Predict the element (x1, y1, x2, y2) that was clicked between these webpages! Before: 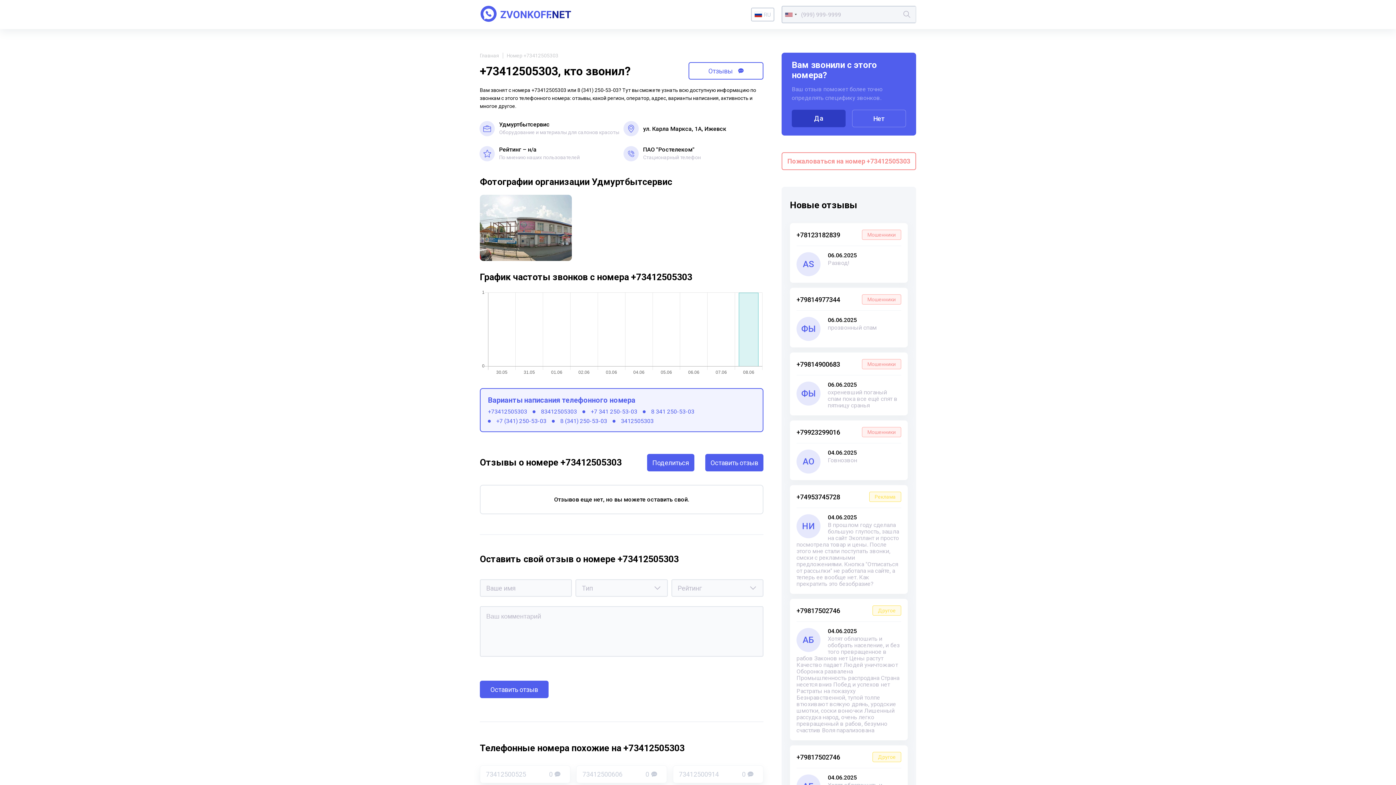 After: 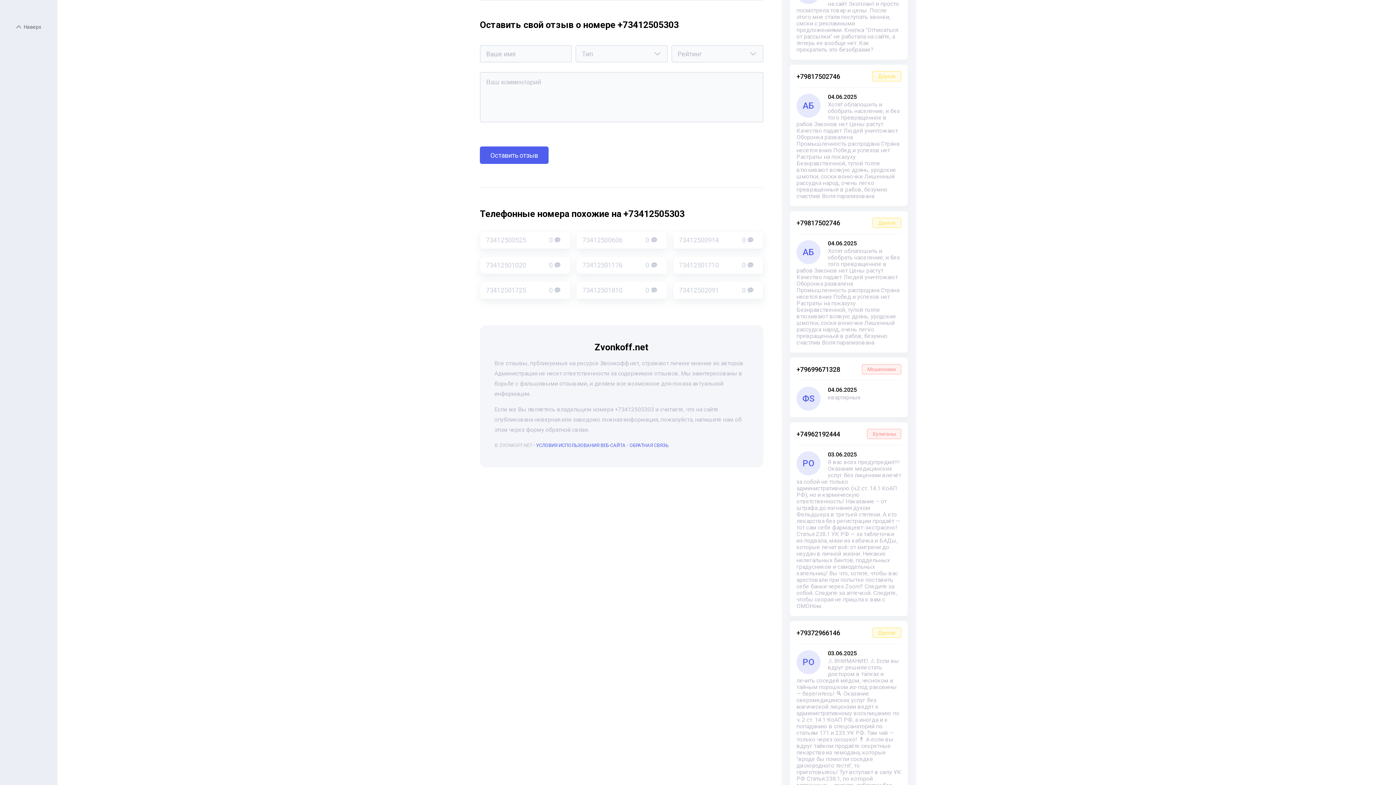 Action: bbox: (705, 454, 763, 471) label: Оставить отзыв